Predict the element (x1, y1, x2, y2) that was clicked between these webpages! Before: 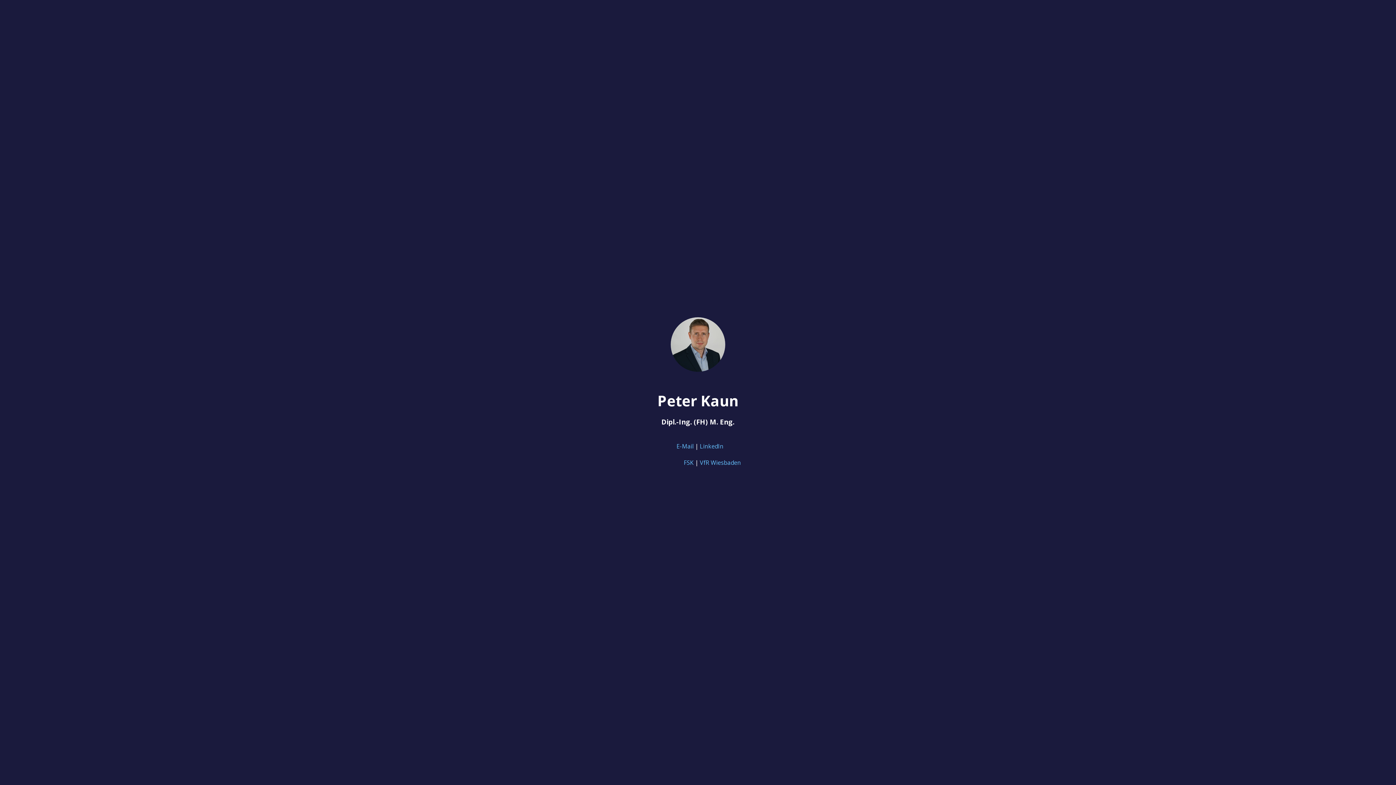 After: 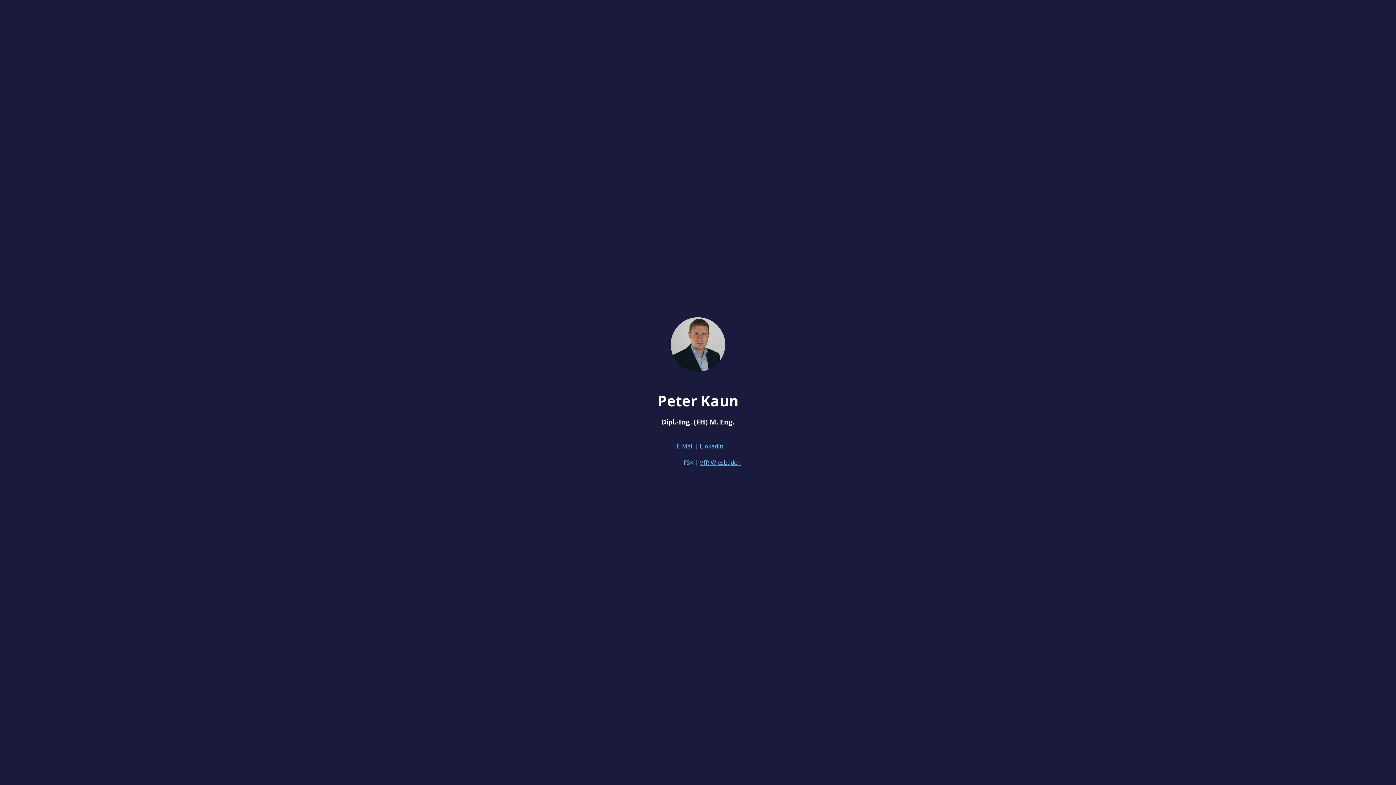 Action: label: VfR Wiesbaden bbox: (700, 458, 741, 466)